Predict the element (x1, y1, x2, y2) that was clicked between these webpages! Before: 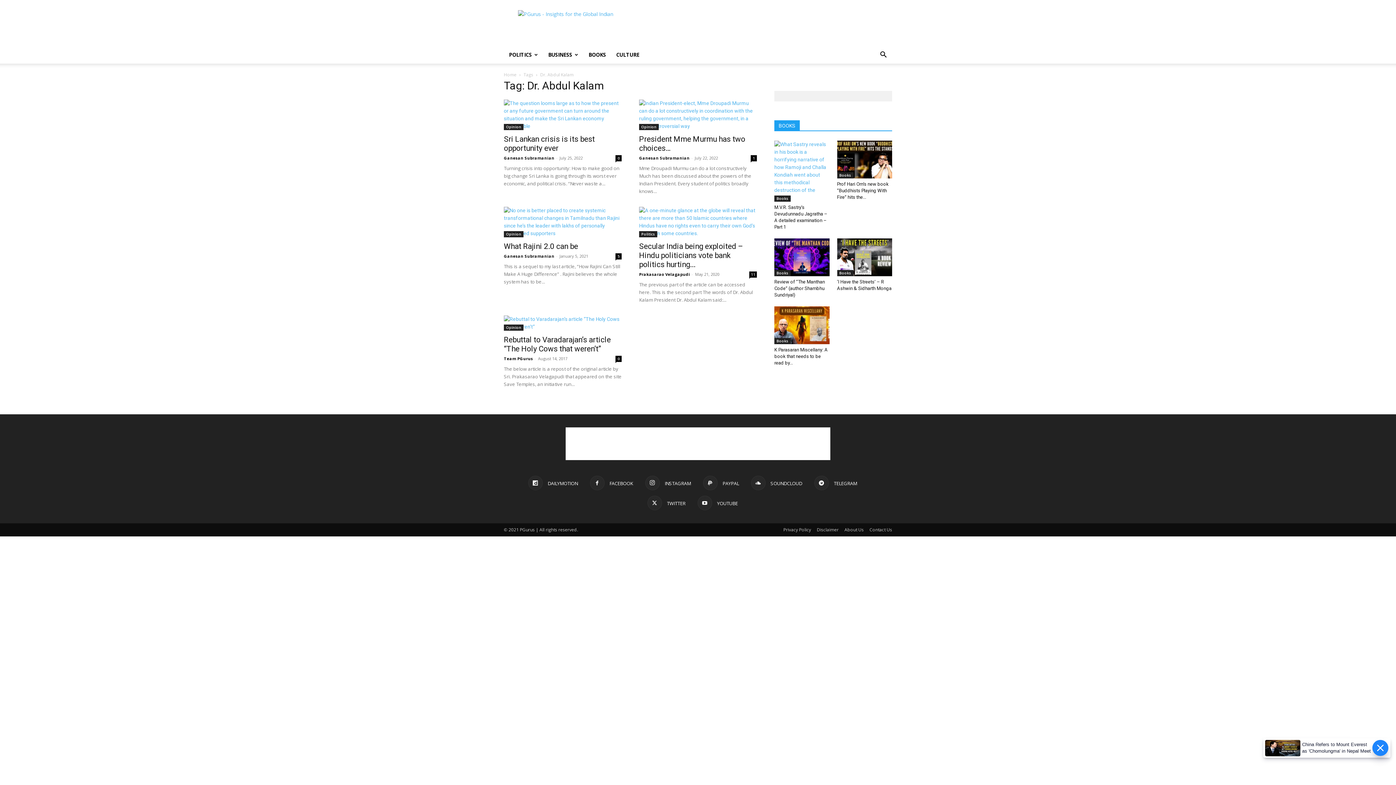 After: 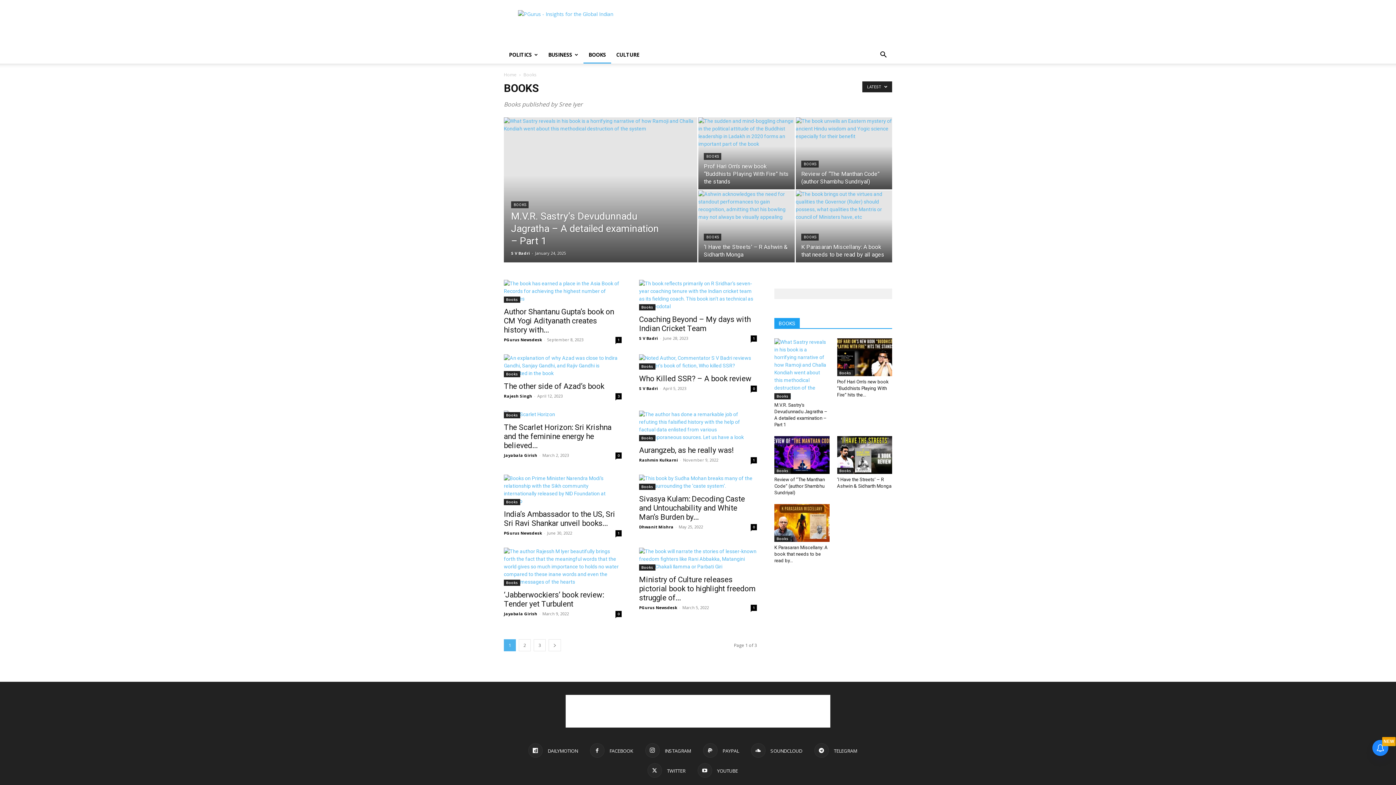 Action: label: Books bbox: (774, 366, 790, 372)